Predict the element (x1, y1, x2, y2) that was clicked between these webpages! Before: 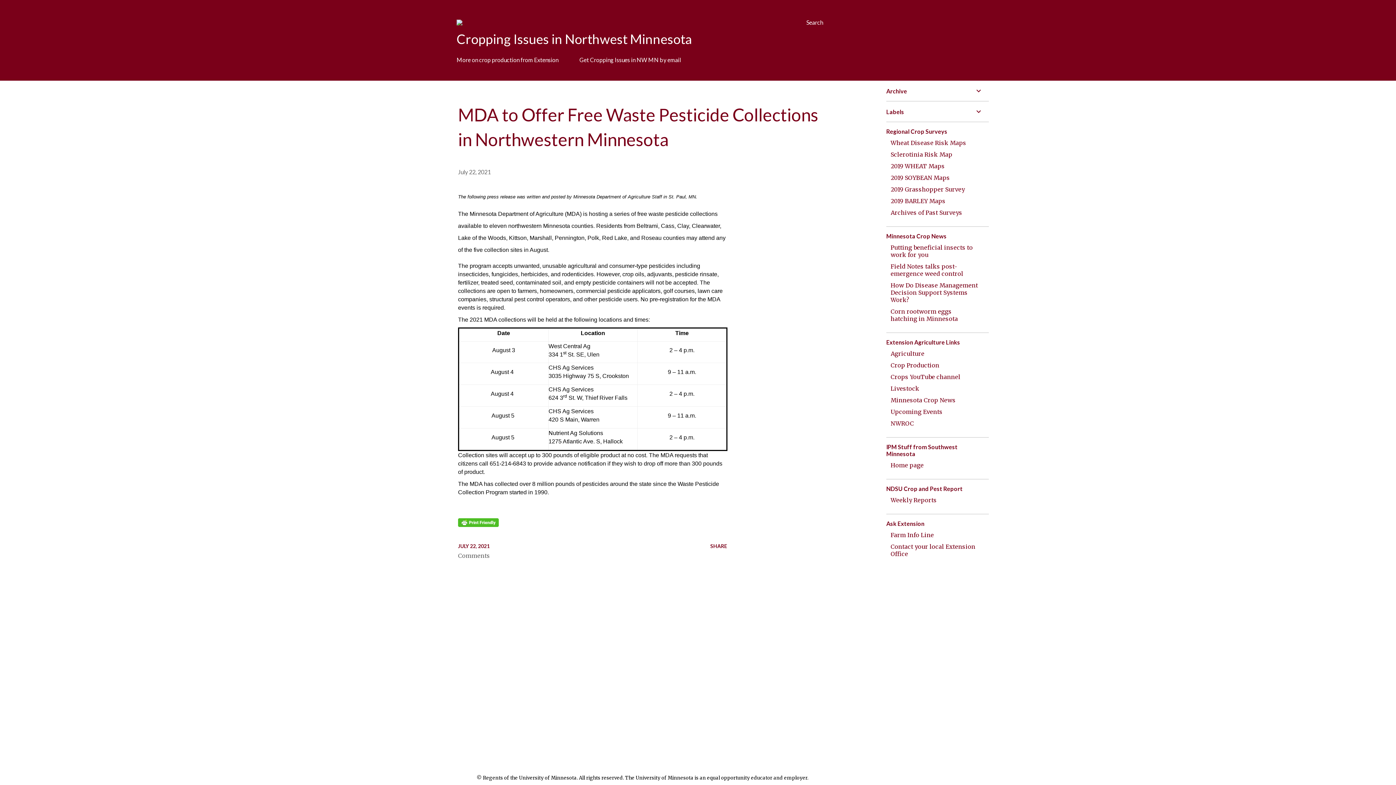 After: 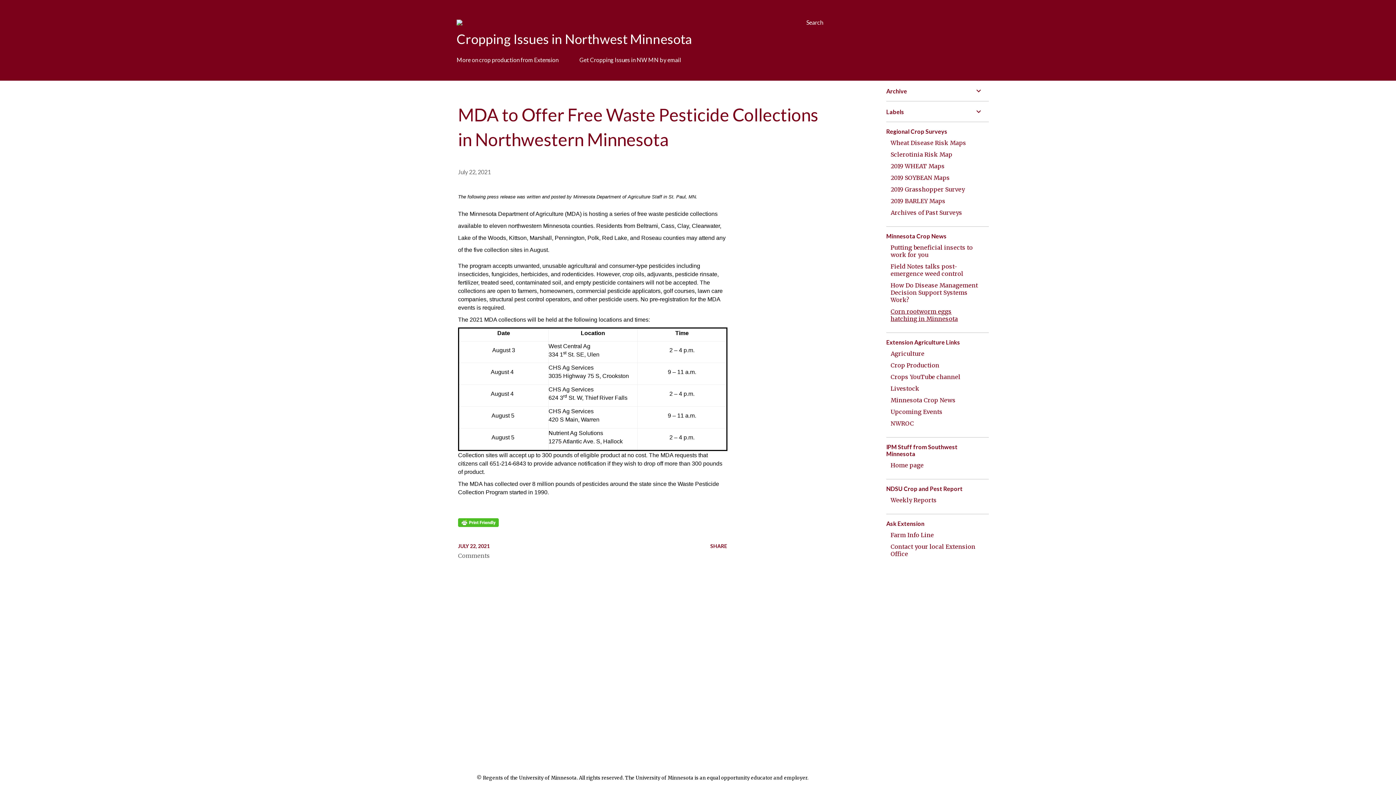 Action: label: Corn rootworm eggs hatching in Minnesota bbox: (890, 308, 958, 322)